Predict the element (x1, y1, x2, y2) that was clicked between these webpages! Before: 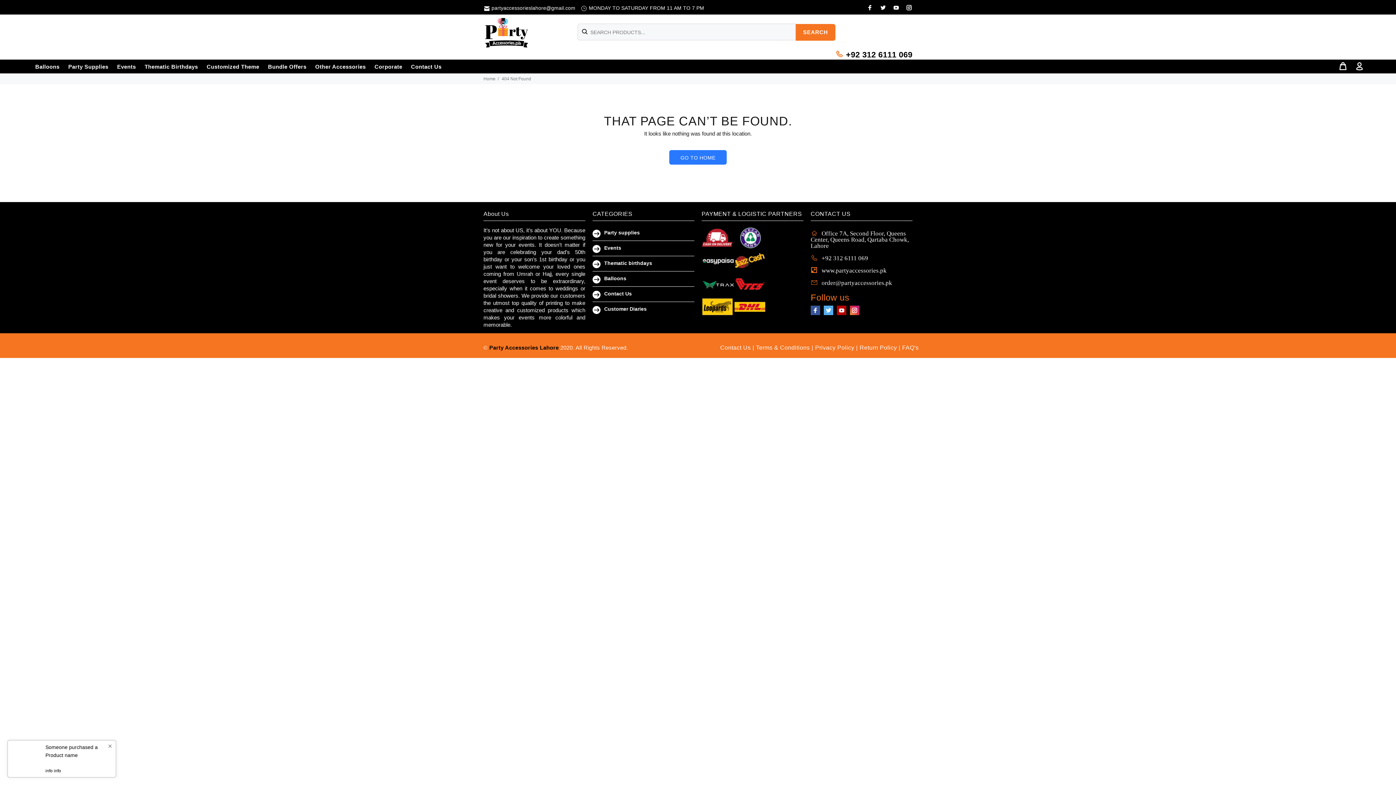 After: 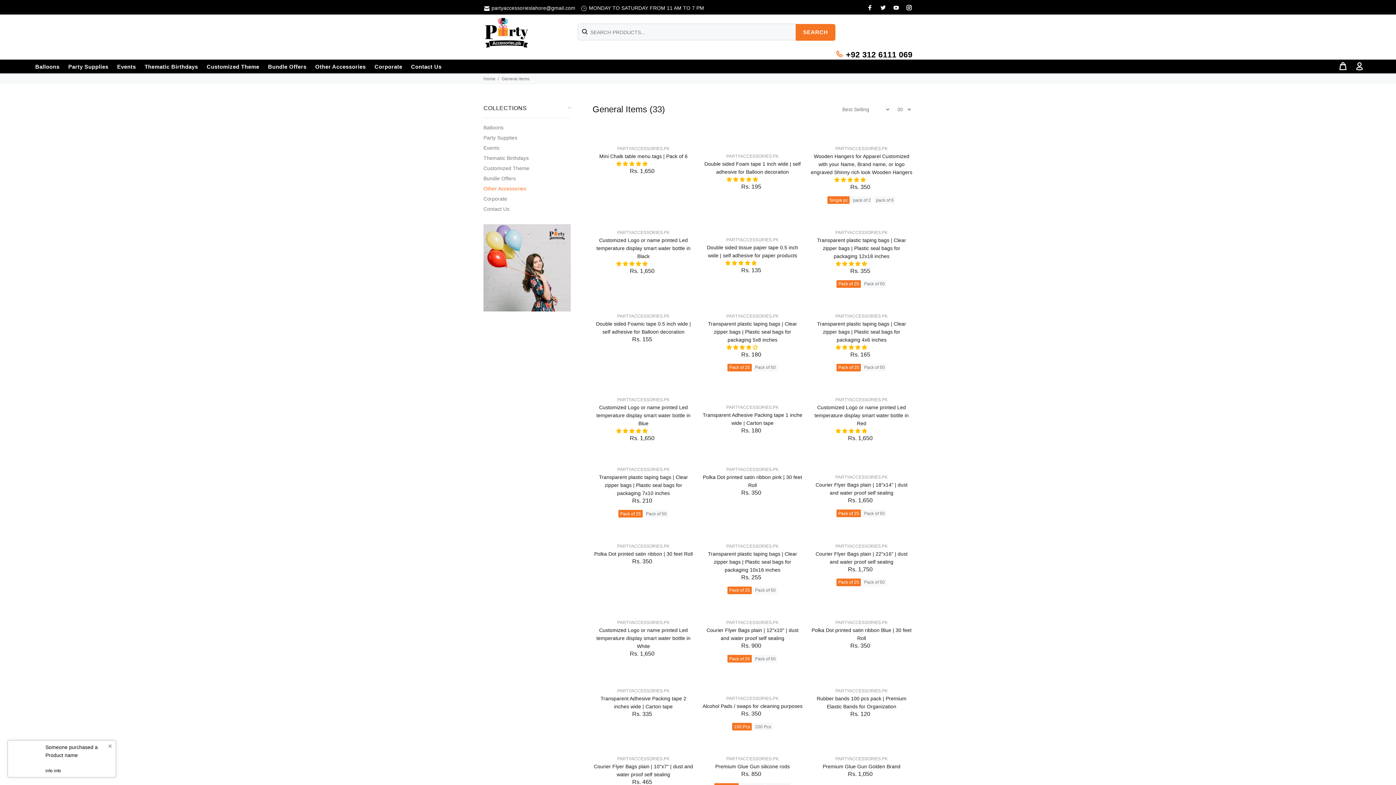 Action: label: Other Accessories bbox: (310, 59, 370, 73)